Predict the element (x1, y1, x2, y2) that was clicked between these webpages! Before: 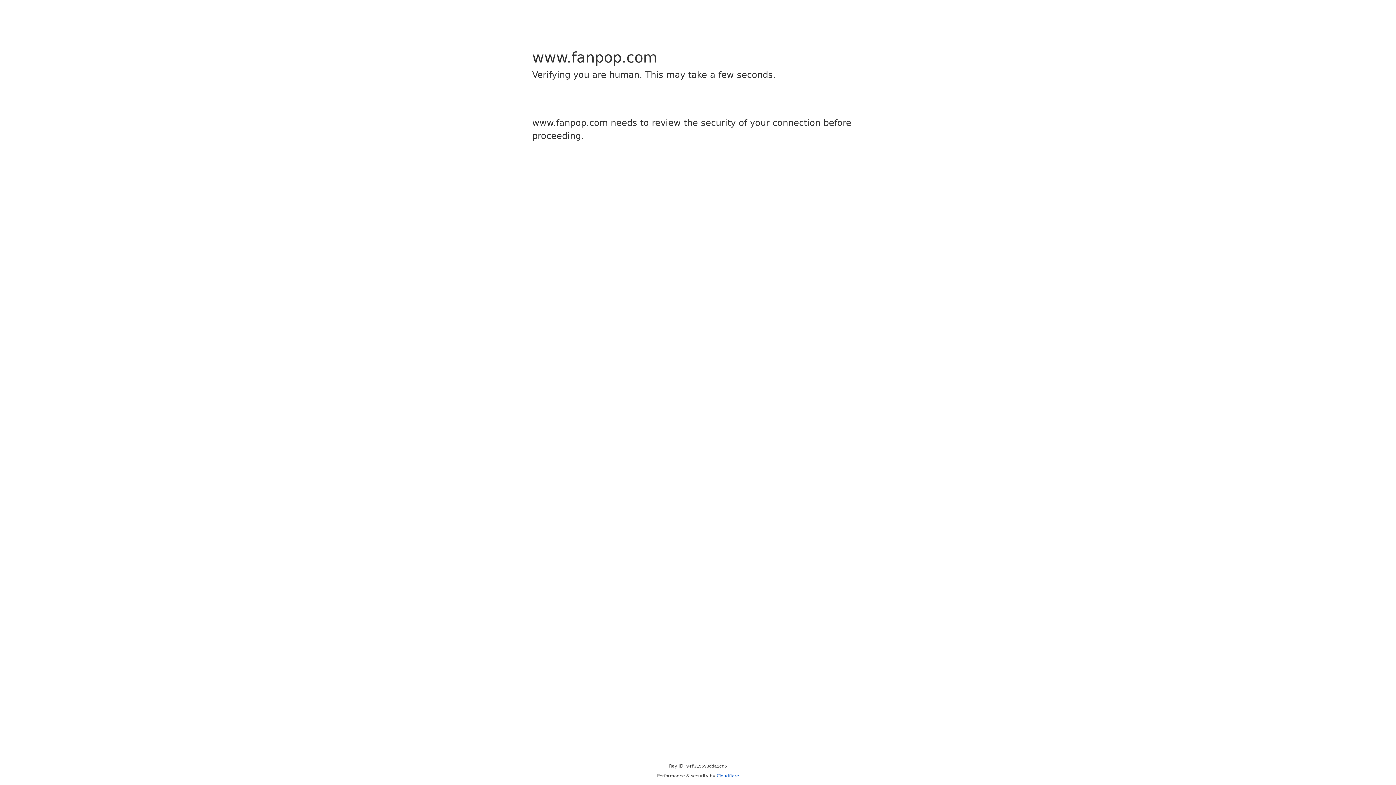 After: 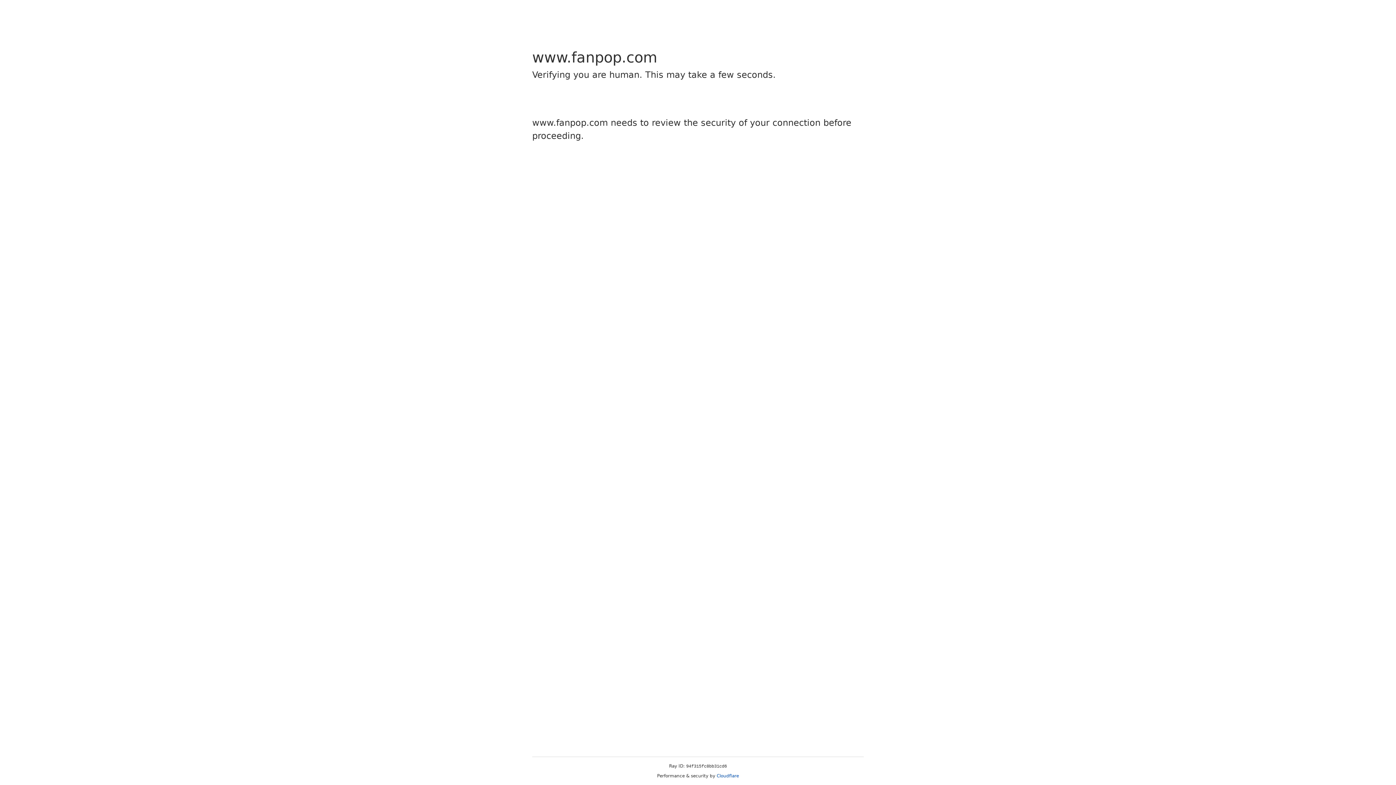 Action: label: Cloudflare bbox: (716, 773, 739, 778)